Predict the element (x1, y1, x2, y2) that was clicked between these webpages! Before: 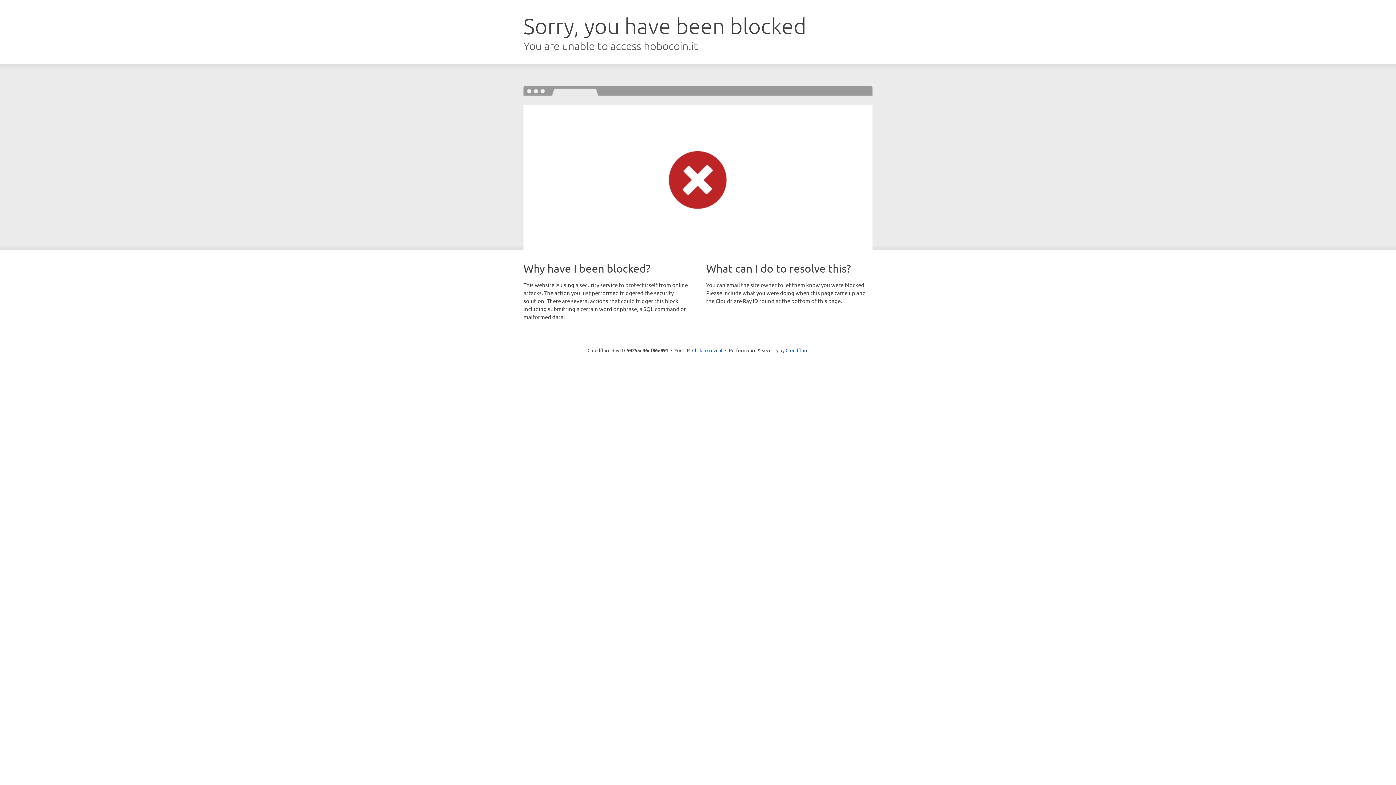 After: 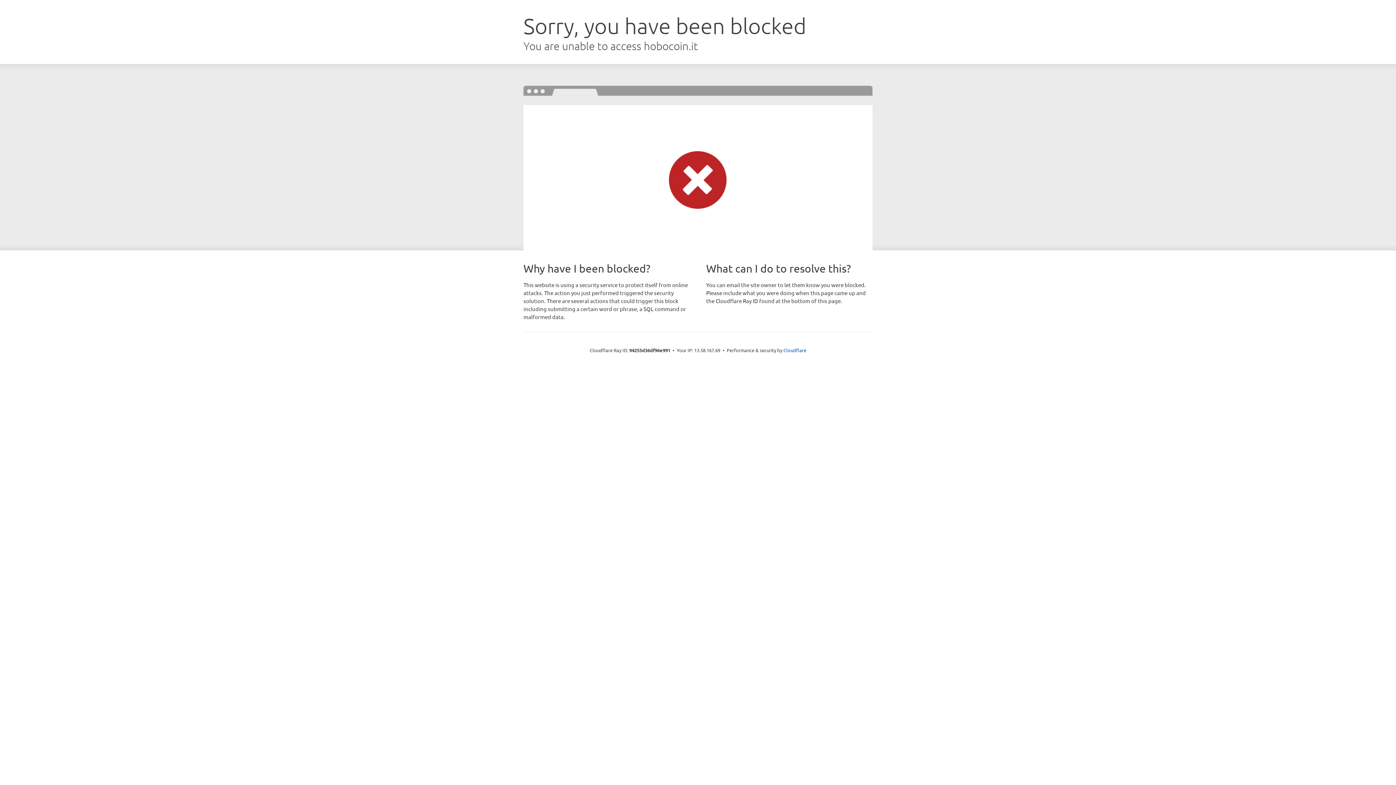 Action: bbox: (692, 346, 722, 353) label: Click to reveal